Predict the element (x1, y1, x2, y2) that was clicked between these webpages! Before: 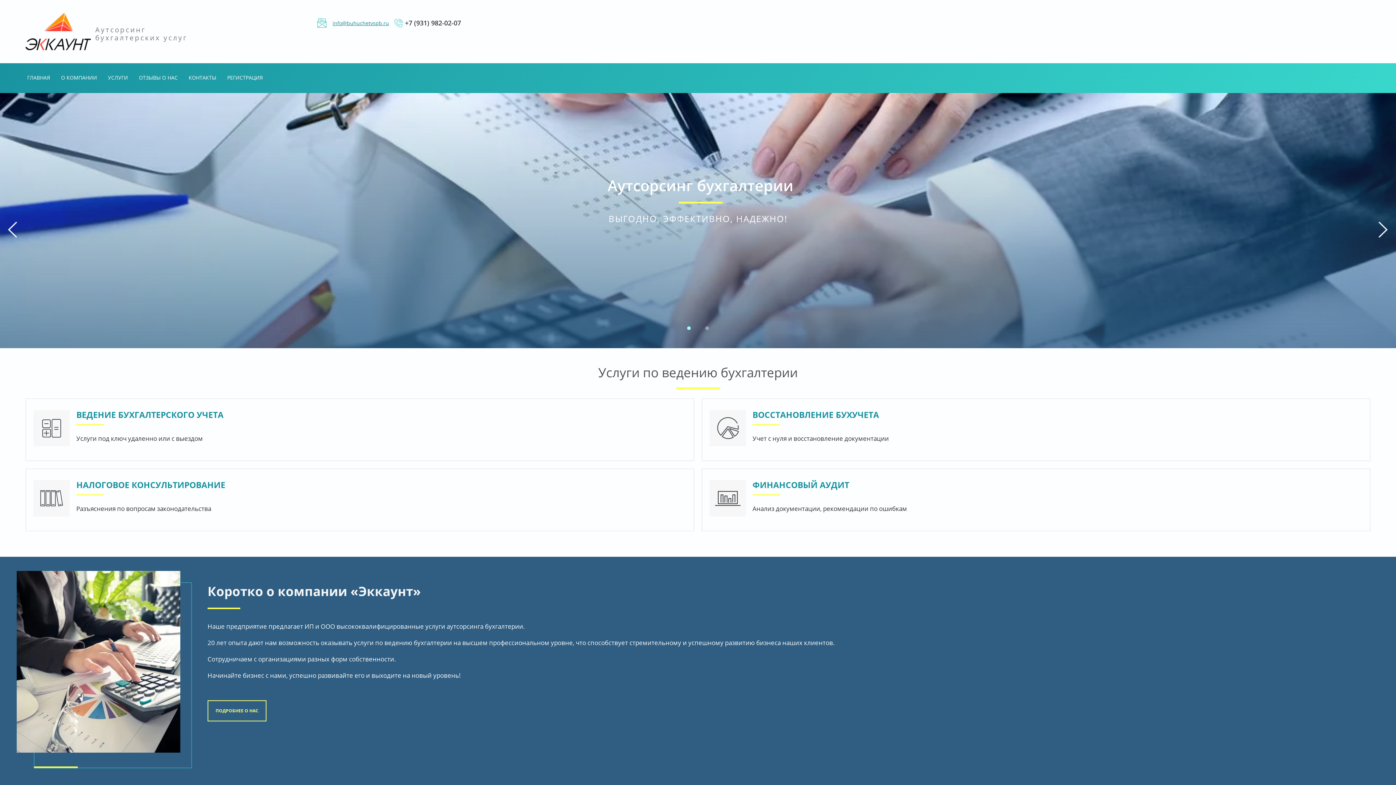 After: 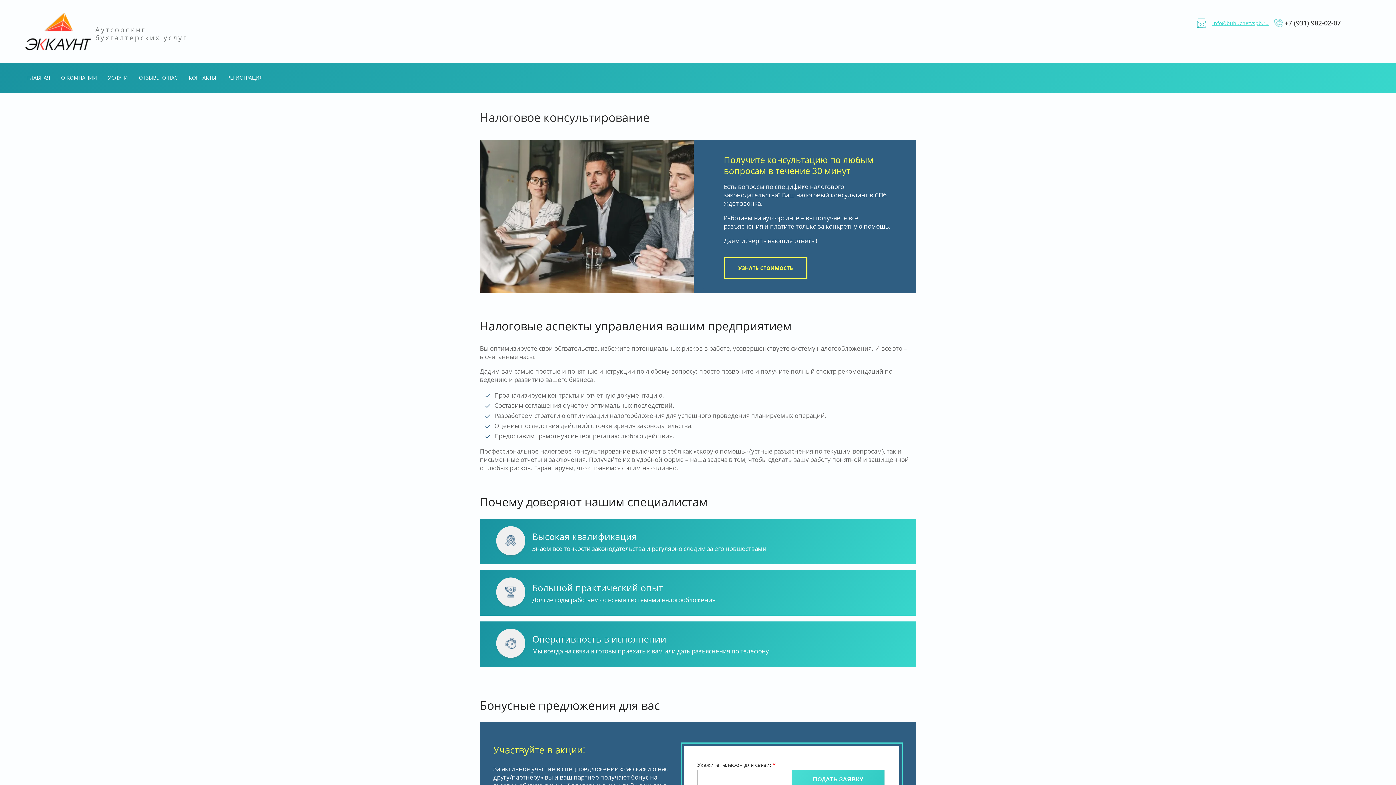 Action: bbox: (33, 480, 69, 516)